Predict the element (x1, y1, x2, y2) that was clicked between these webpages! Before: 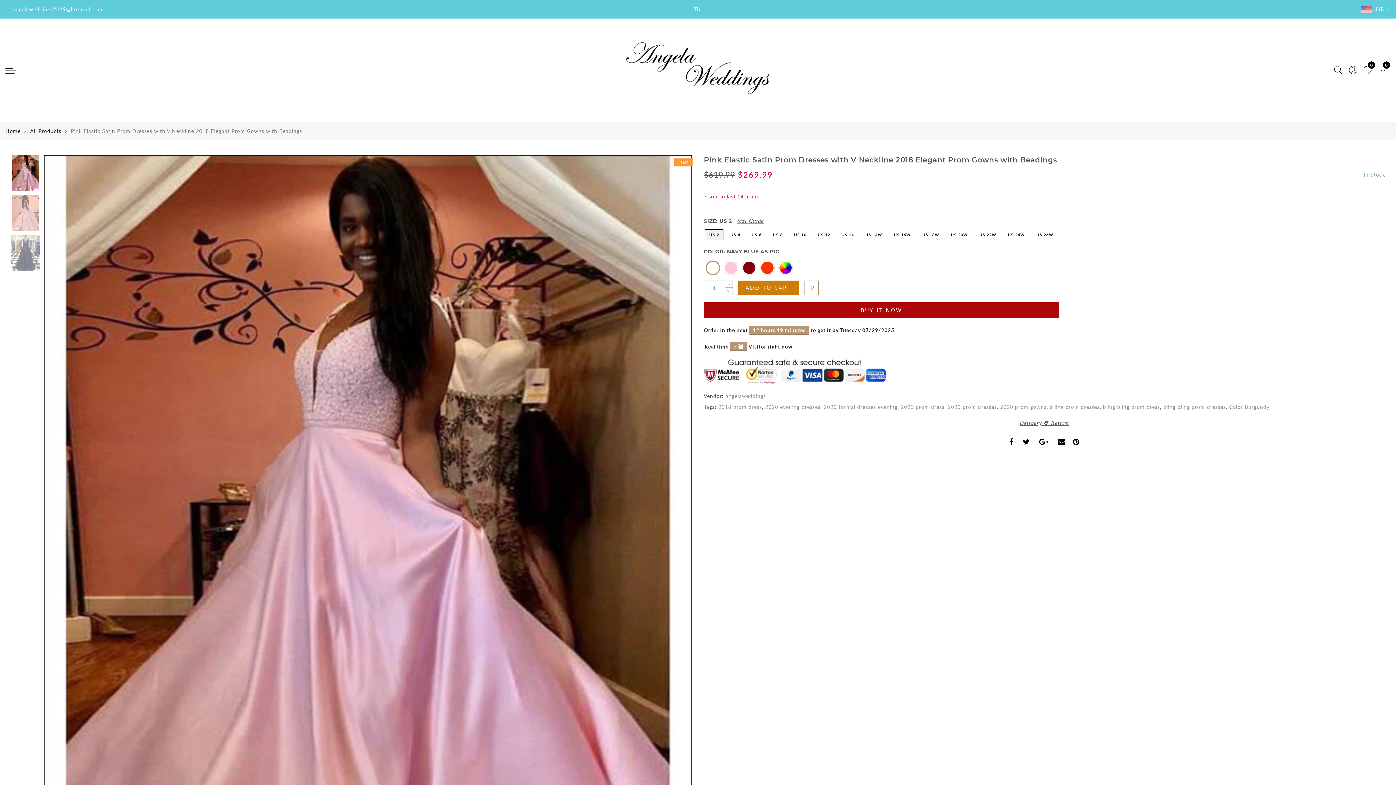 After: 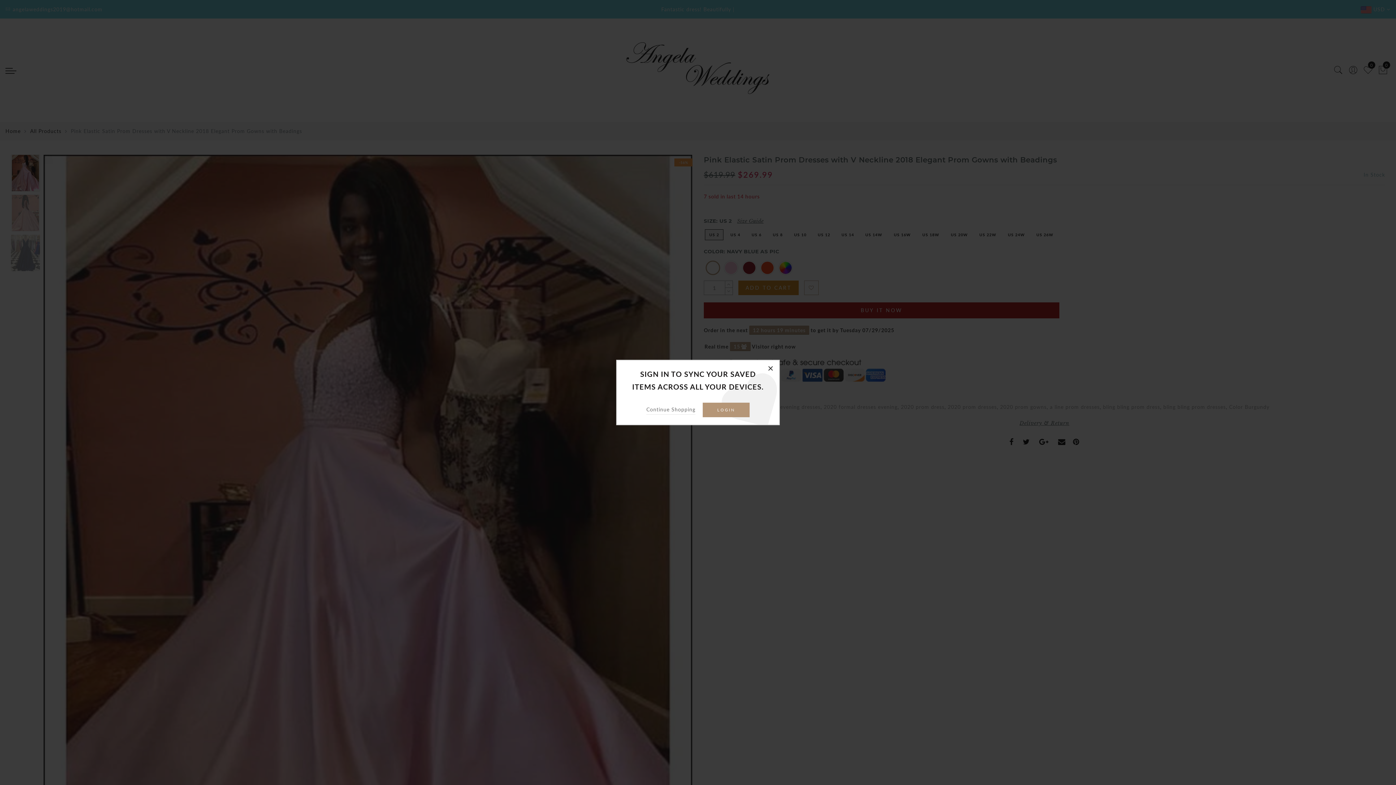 Action: bbox: (804, 280, 818, 295) label: Login to use Wishlist